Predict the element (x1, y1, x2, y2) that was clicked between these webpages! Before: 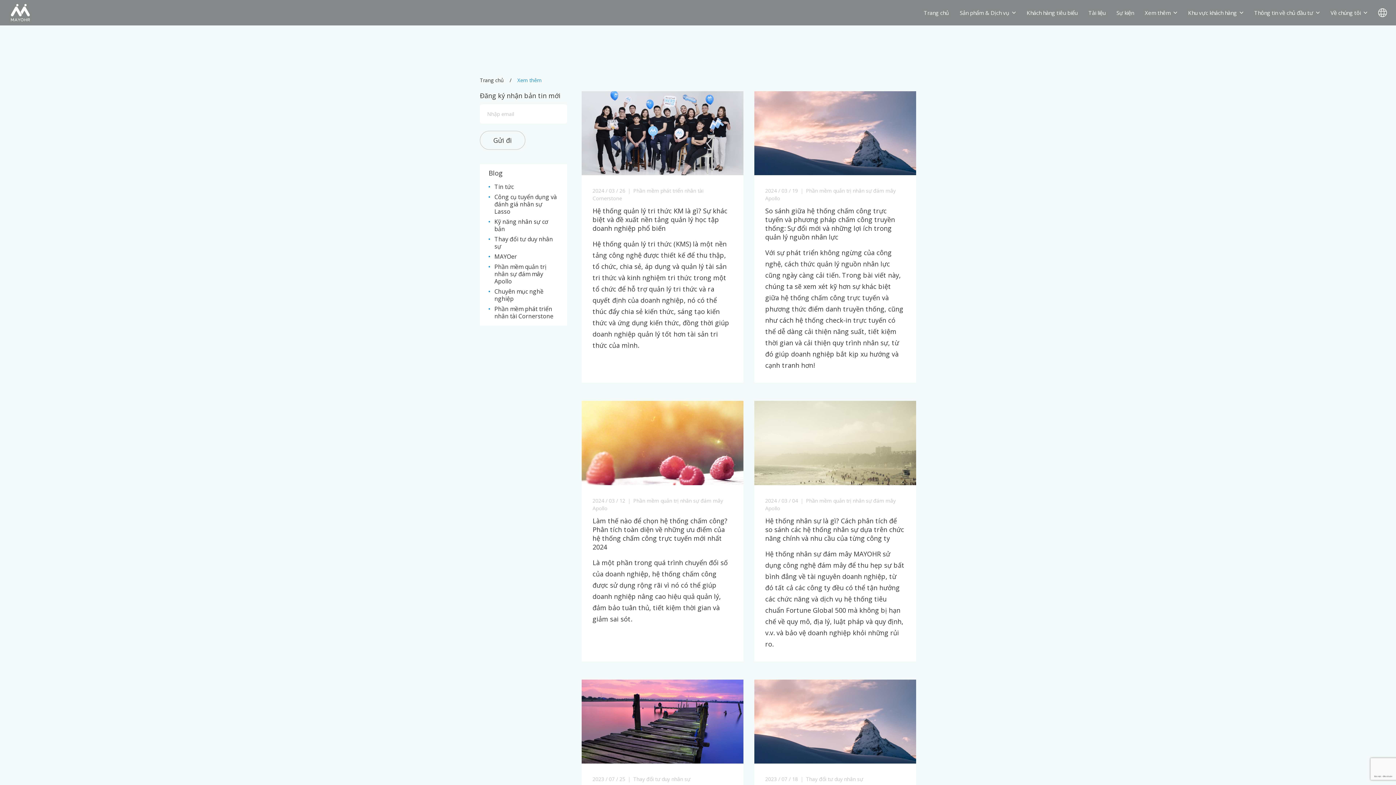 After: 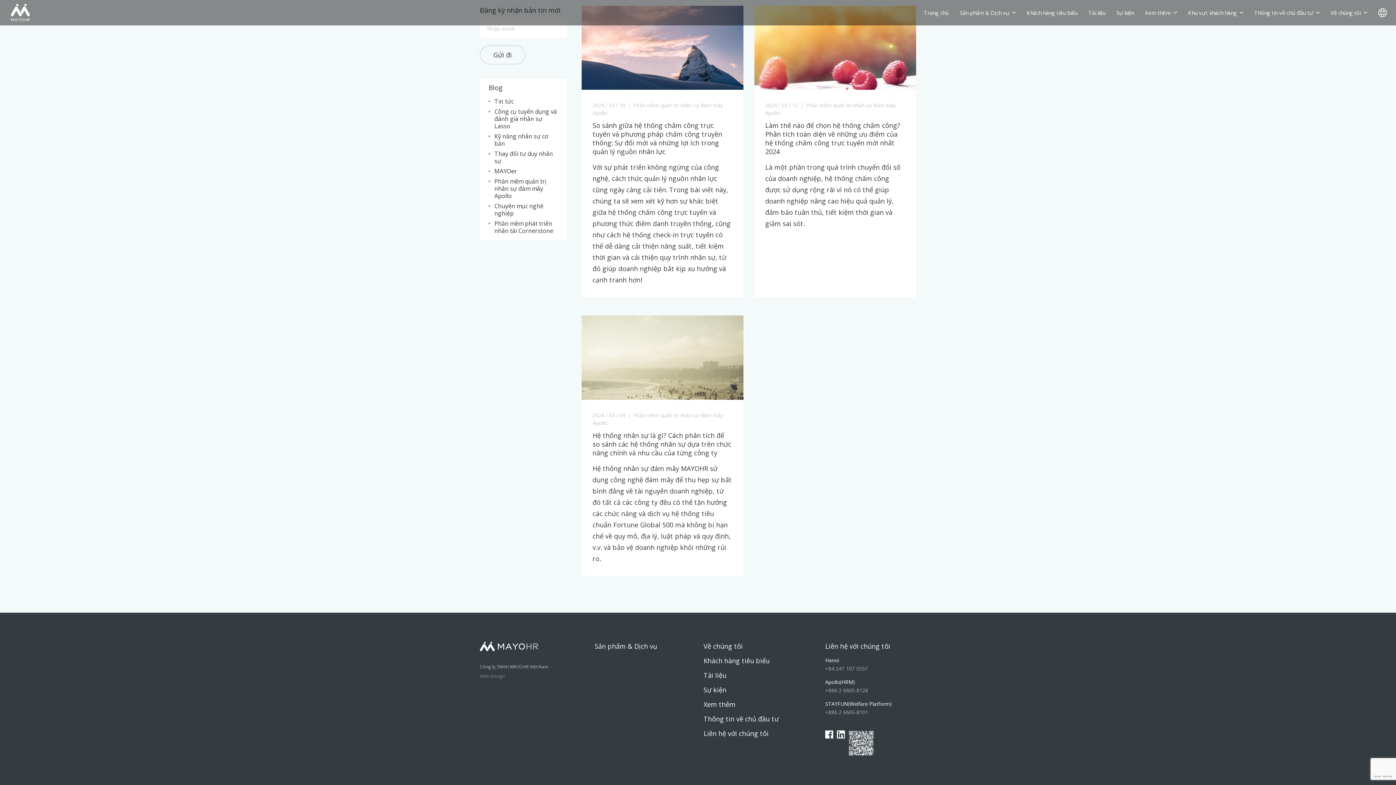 Action: bbox: (494, 263, 558, 285) label: Phần mềm quản trị nhân sự đám mây Apollo